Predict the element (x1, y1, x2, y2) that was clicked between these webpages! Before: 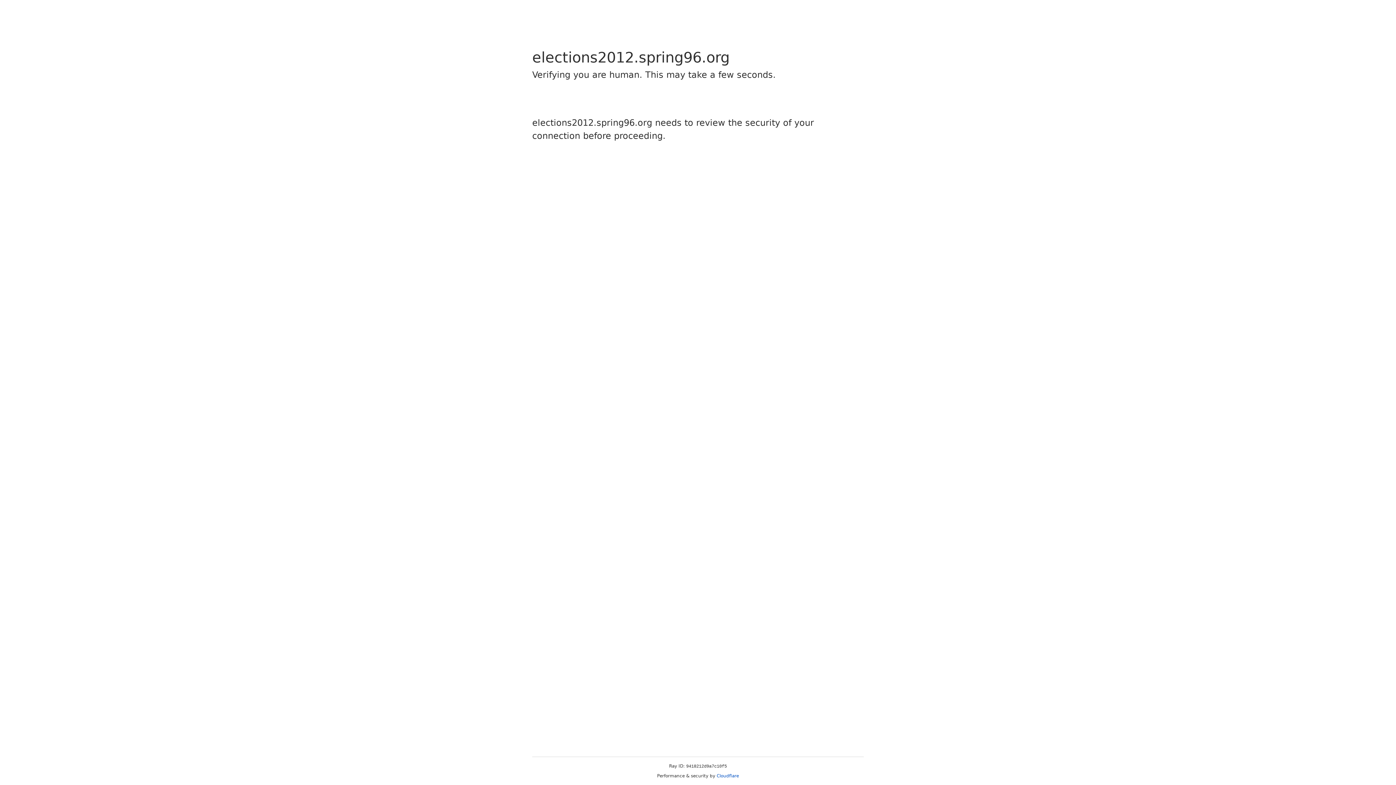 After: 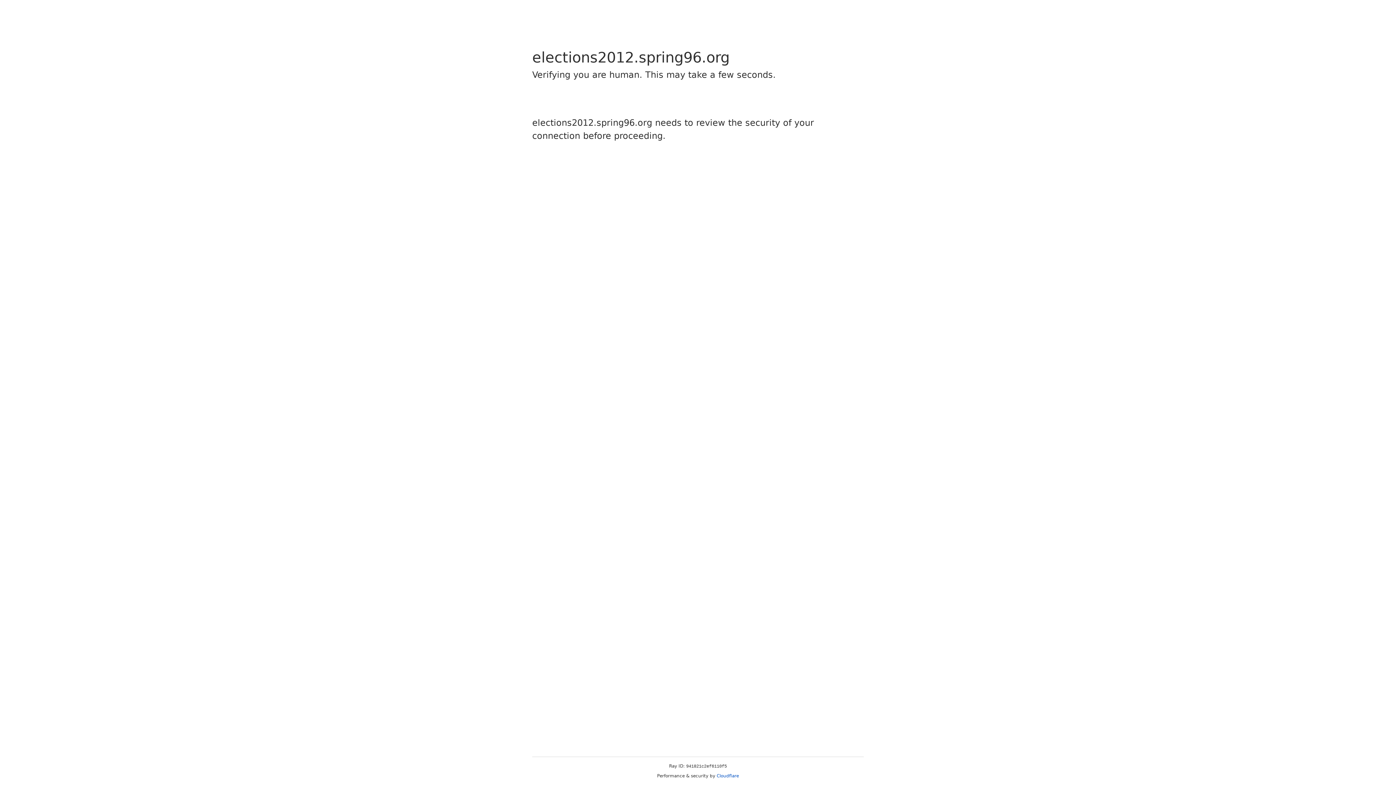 Action: label: Cloudflare bbox: (716, 773, 739, 778)